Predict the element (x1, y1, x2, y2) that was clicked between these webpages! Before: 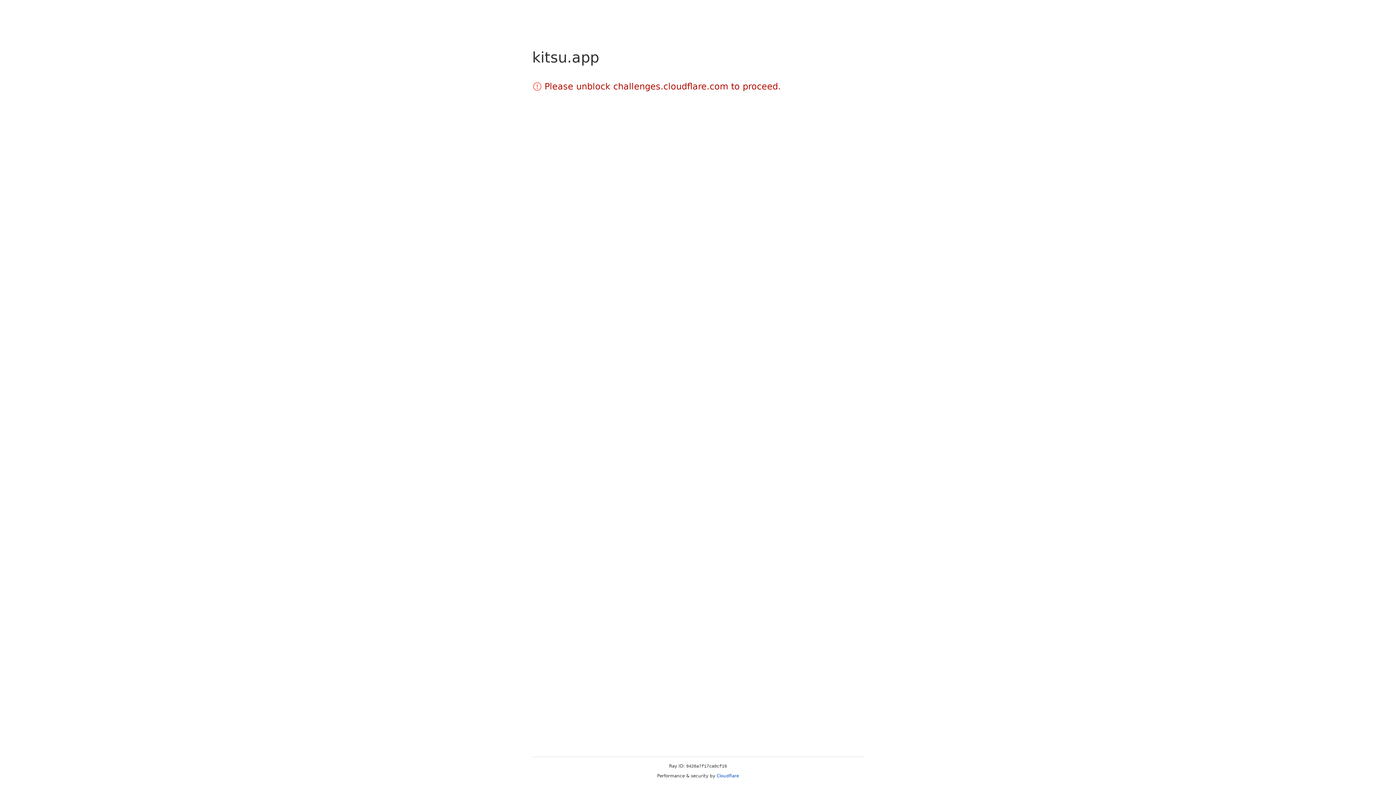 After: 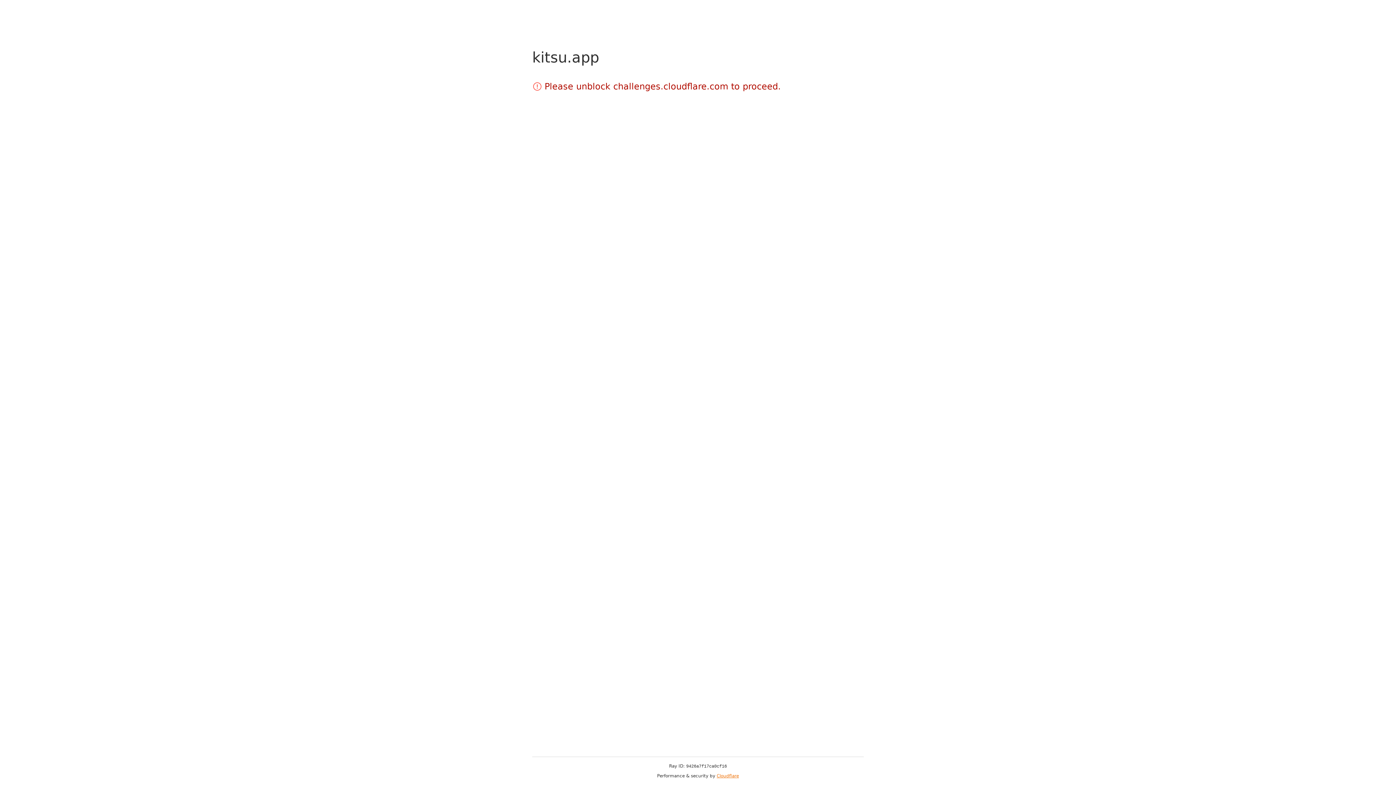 Action: label: Cloudflare bbox: (716, 773, 739, 778)